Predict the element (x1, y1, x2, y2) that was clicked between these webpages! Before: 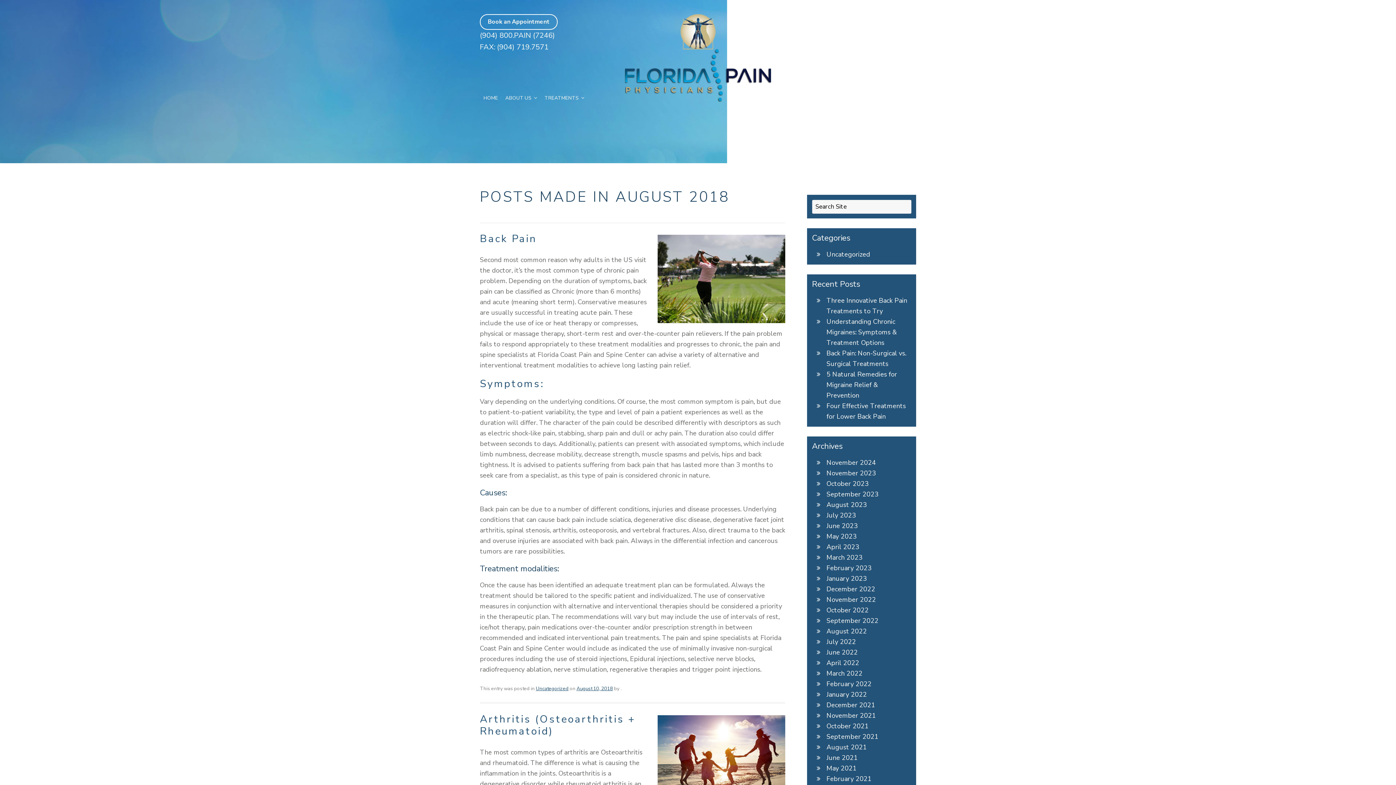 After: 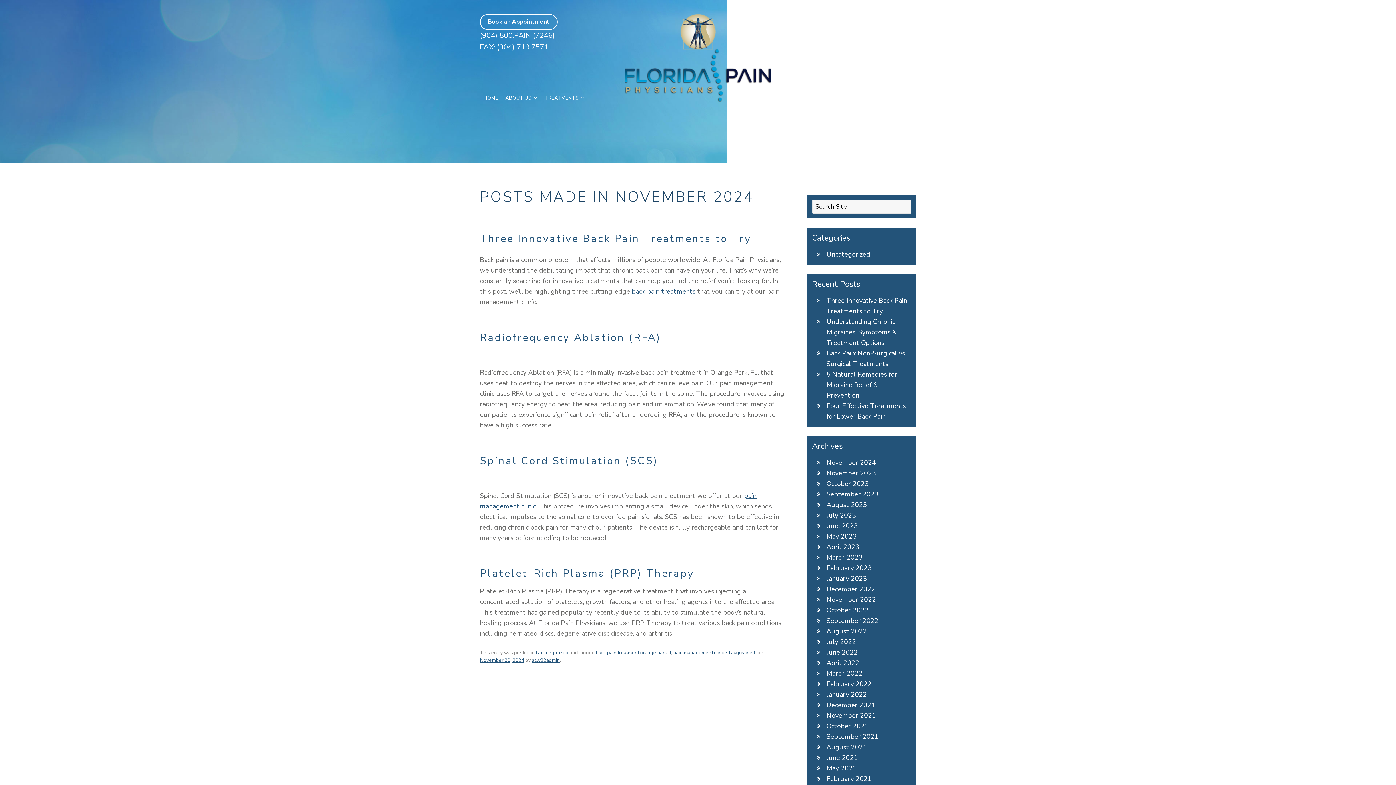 Action: bbox: (826, 458, 876, 467) label: November 2024